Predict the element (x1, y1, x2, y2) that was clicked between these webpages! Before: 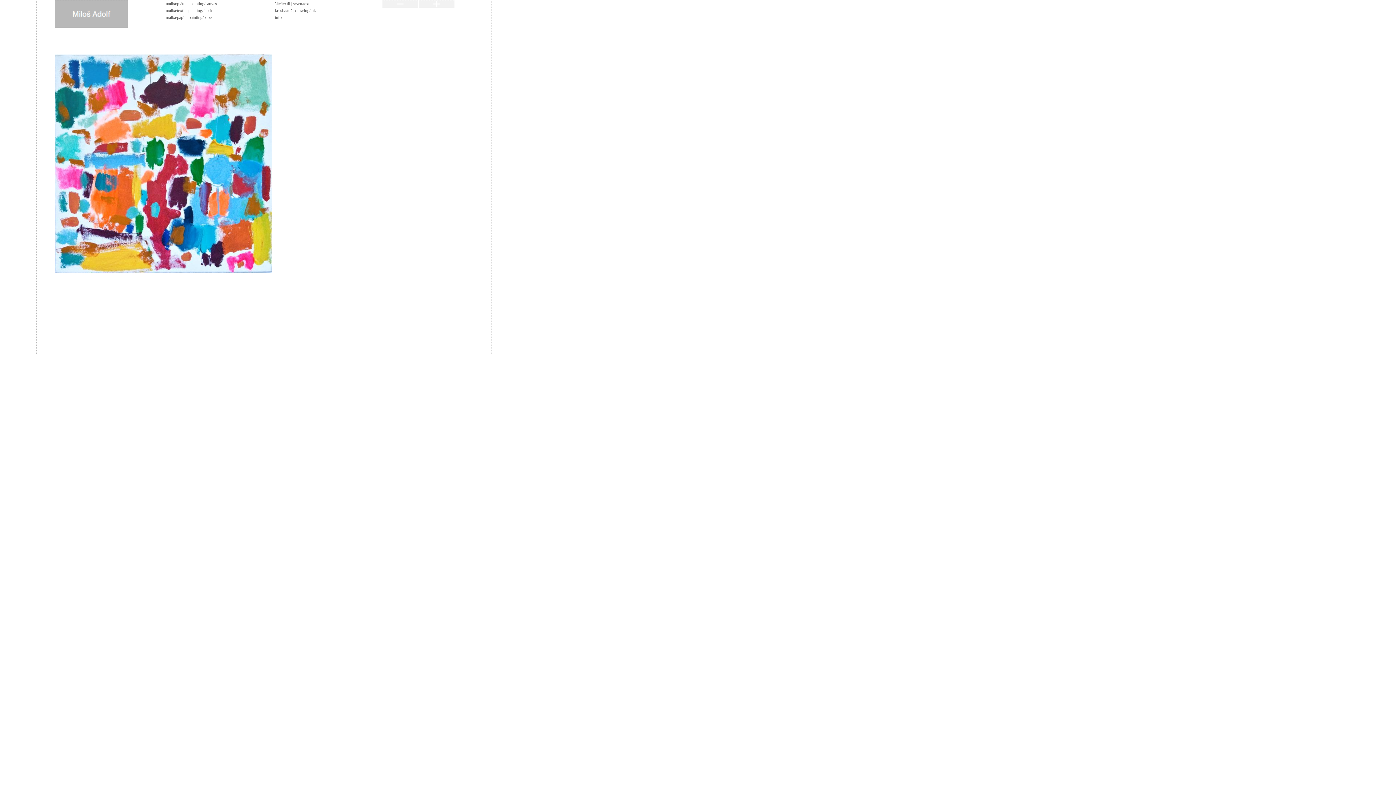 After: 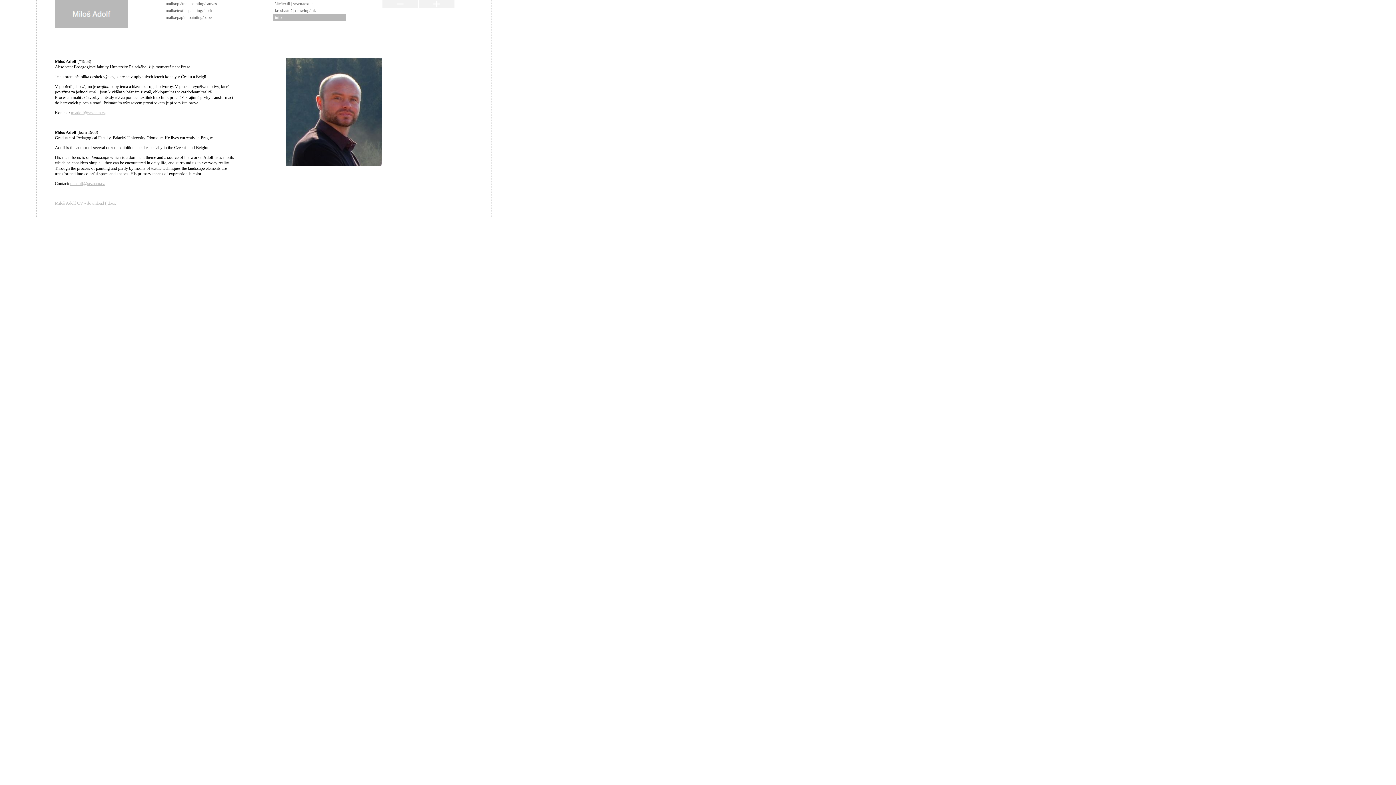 Action: bbox: (273, 14, 345, 21) label: info